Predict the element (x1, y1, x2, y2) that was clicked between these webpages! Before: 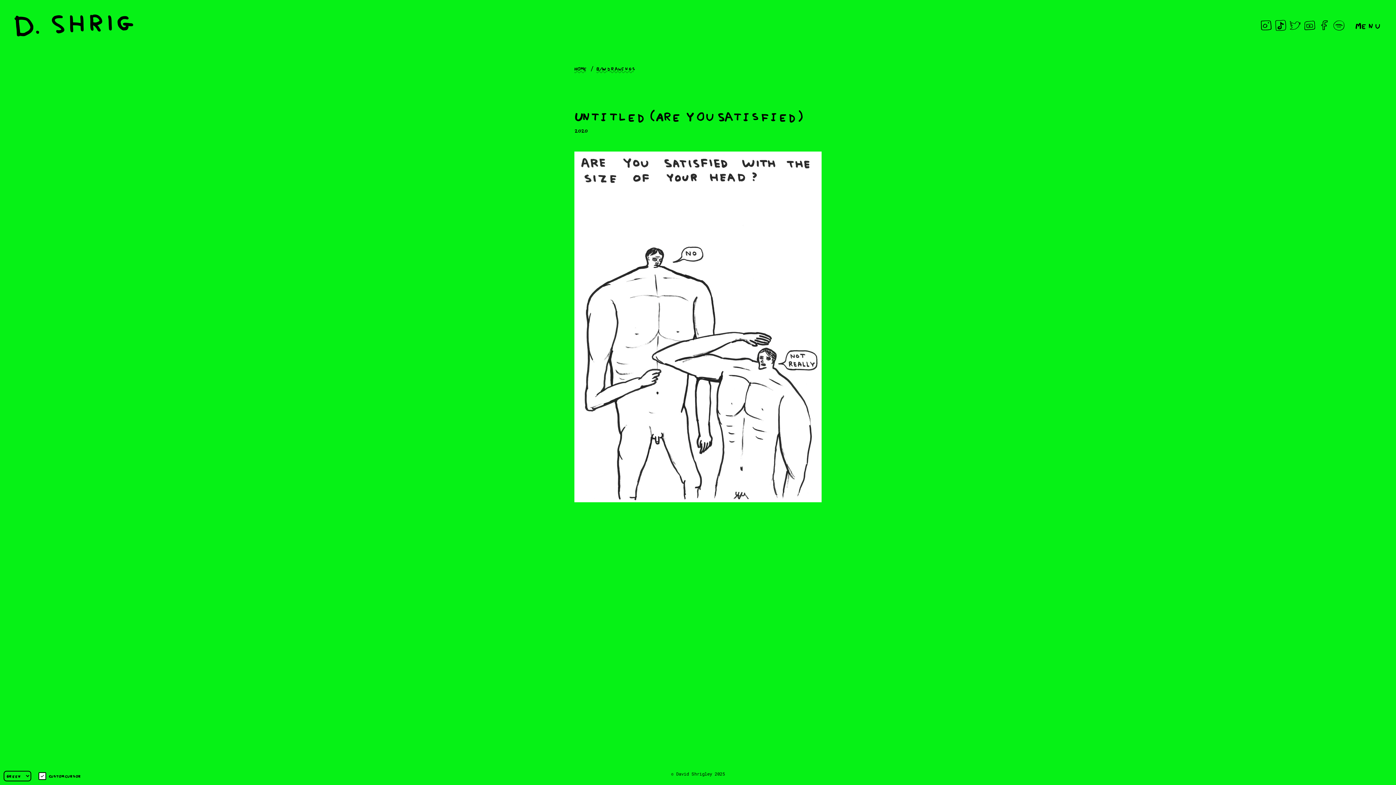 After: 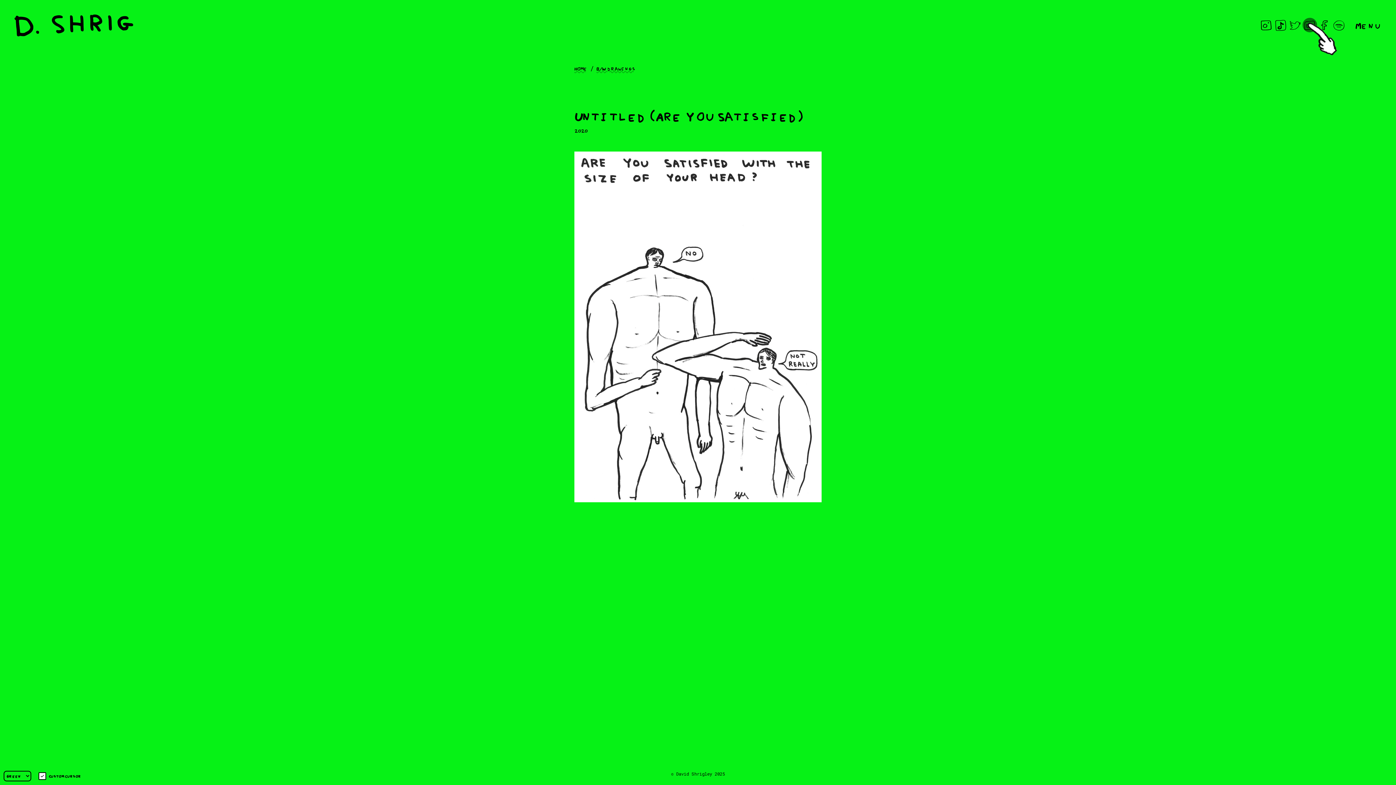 Action: label: YouTube bbox: (1304, 19, 1315, 30)